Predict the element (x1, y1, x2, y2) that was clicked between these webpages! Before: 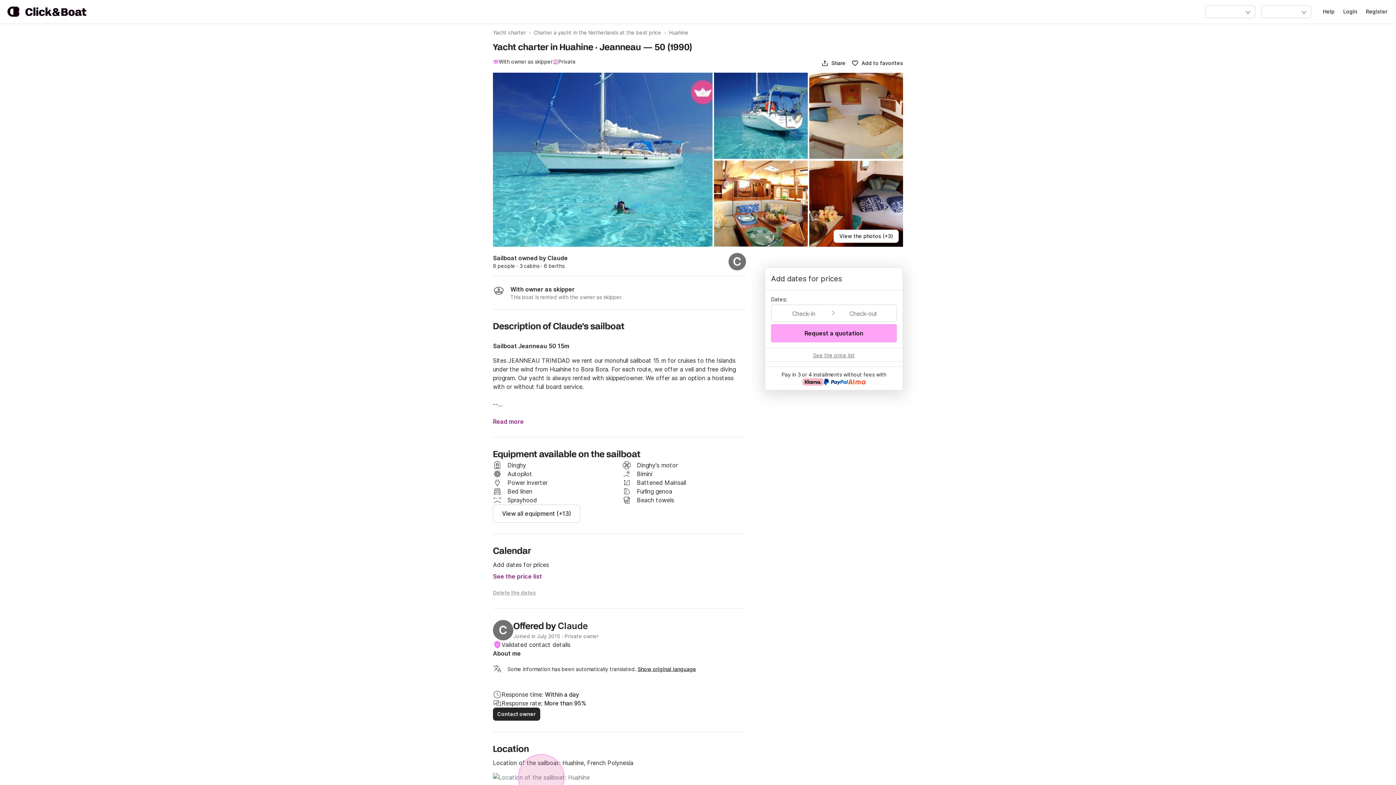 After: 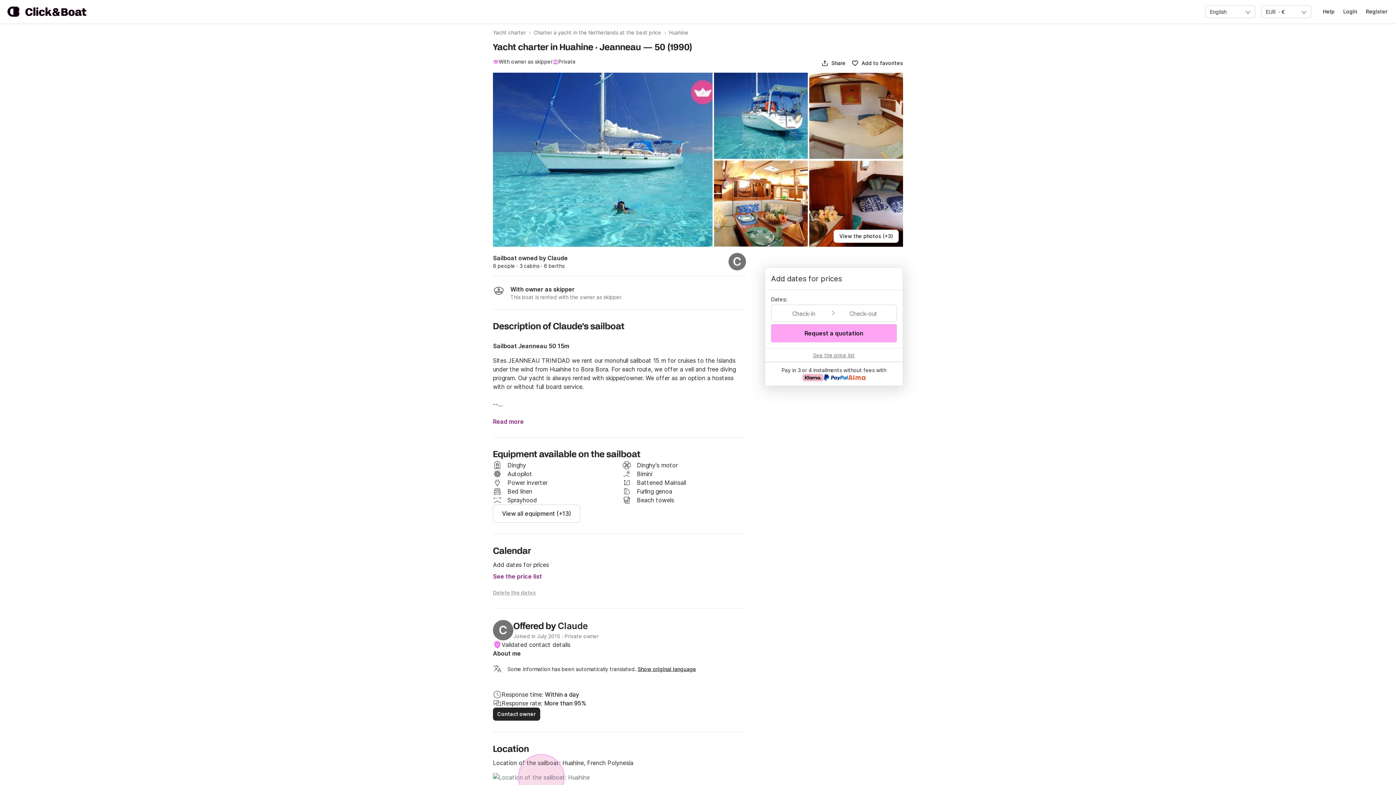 Action: bbox: (557, 621, 588, 631) label: Claude